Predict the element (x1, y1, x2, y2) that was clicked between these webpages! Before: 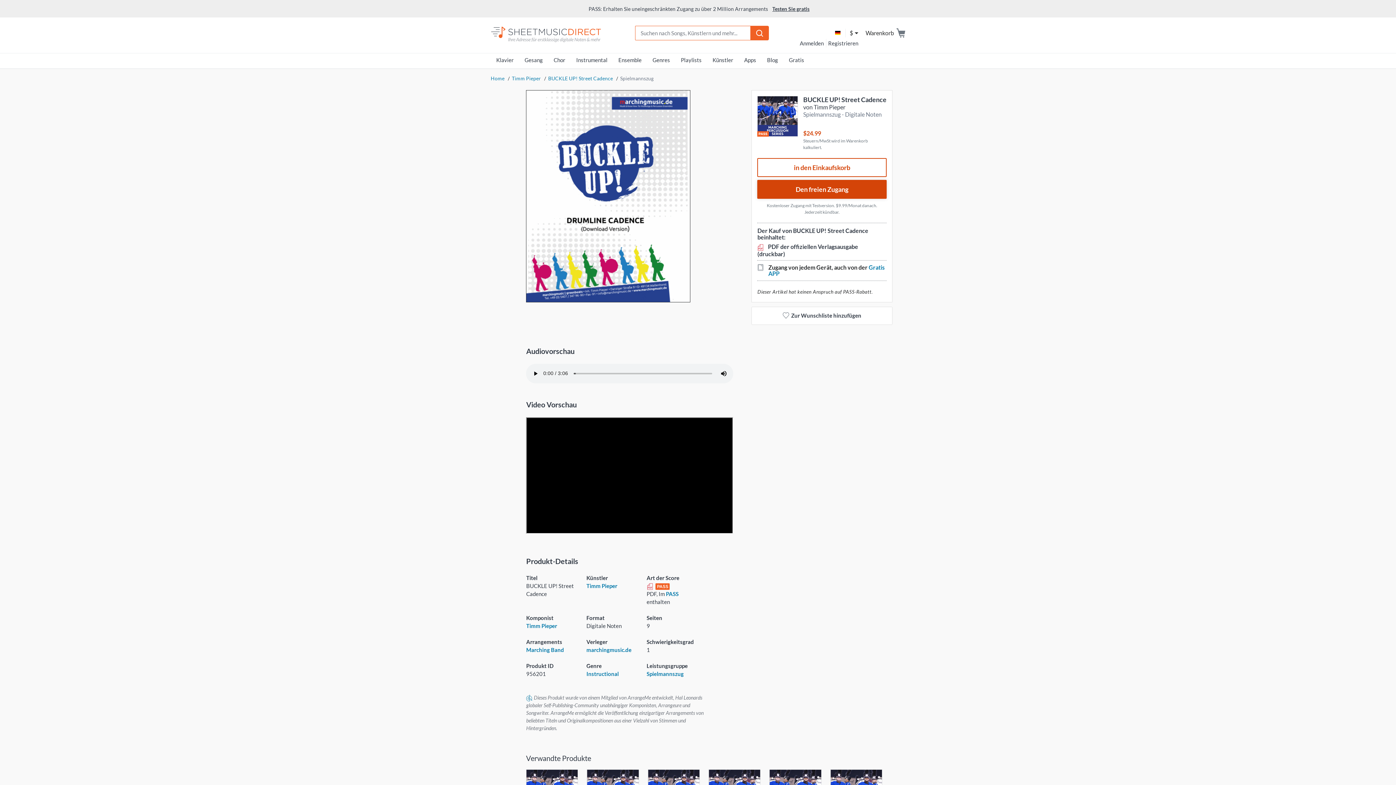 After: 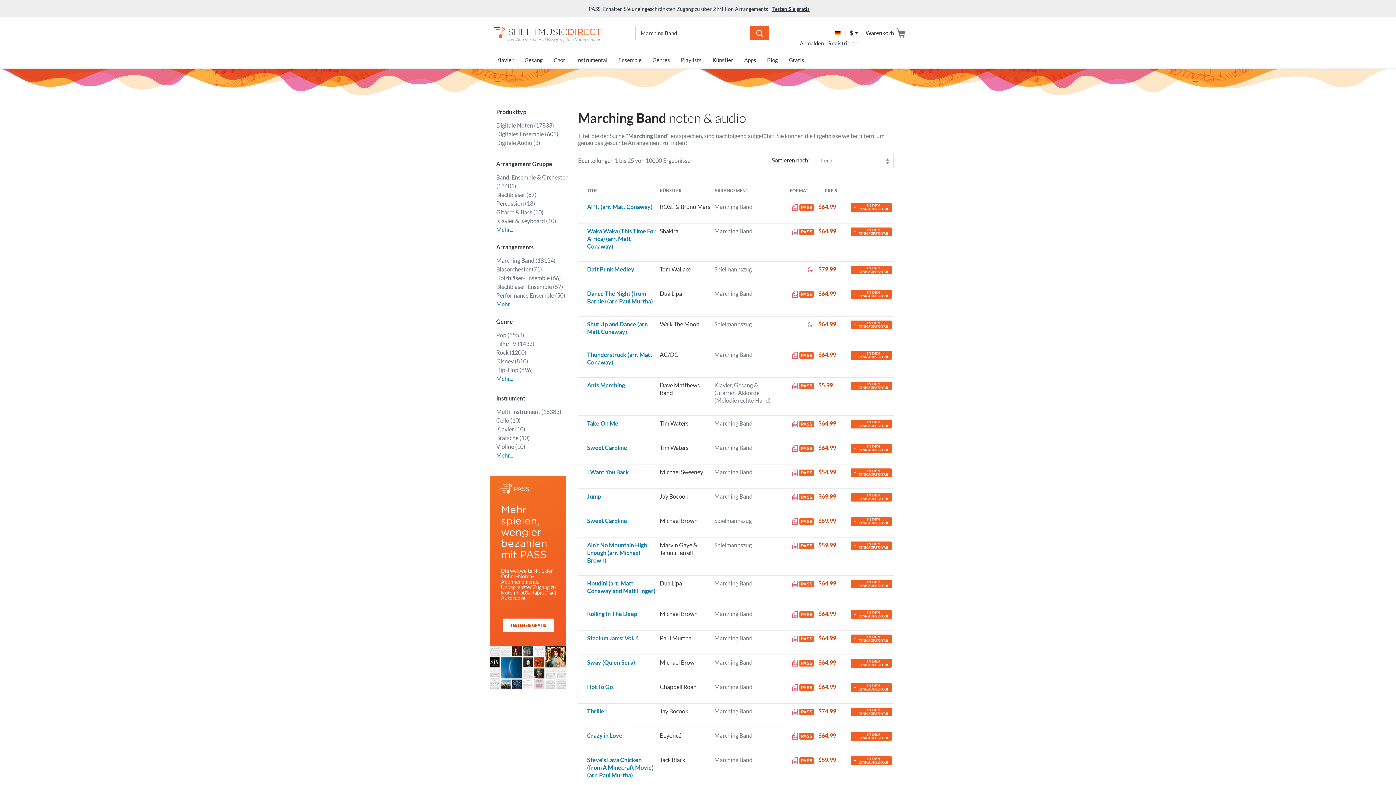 Action: label: Marching Band bbox: (526, 646, 564, 653)